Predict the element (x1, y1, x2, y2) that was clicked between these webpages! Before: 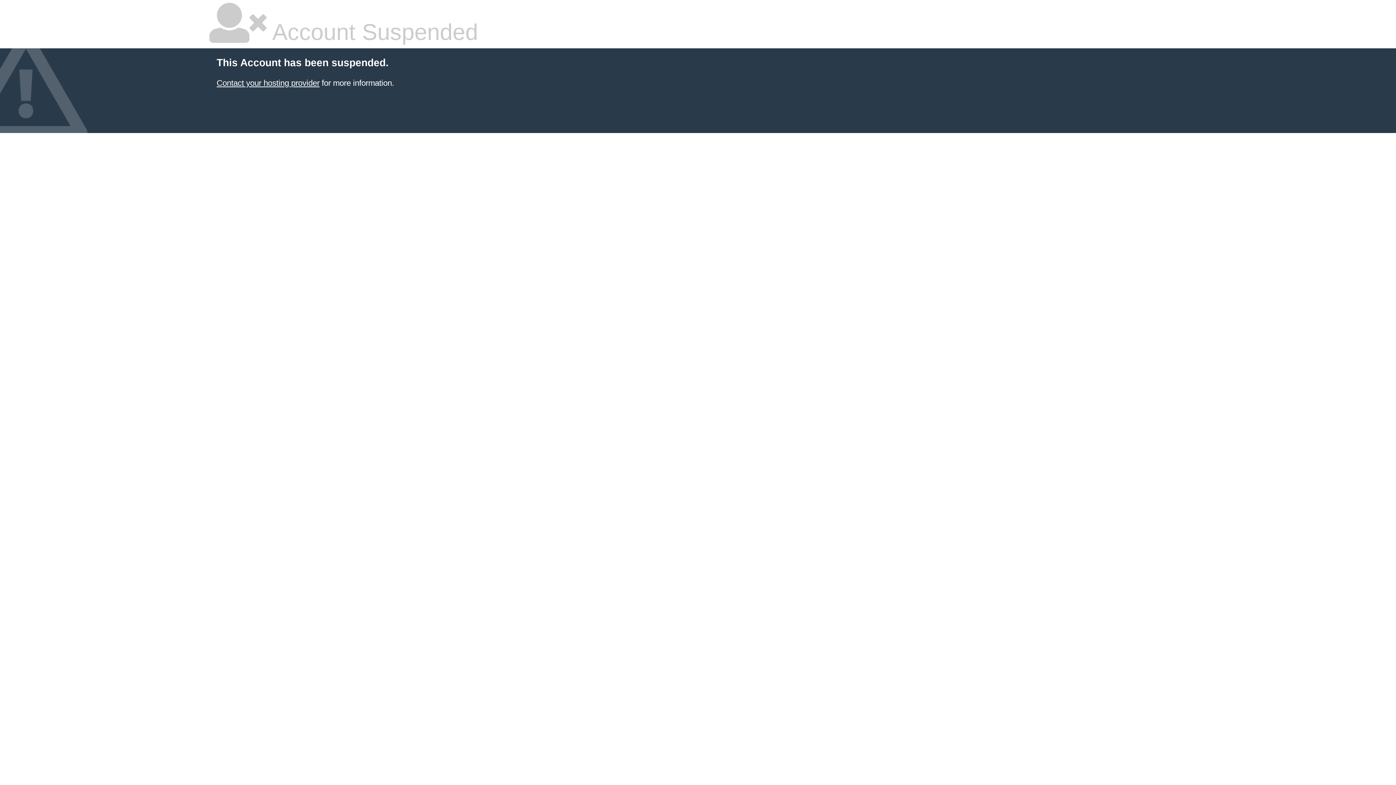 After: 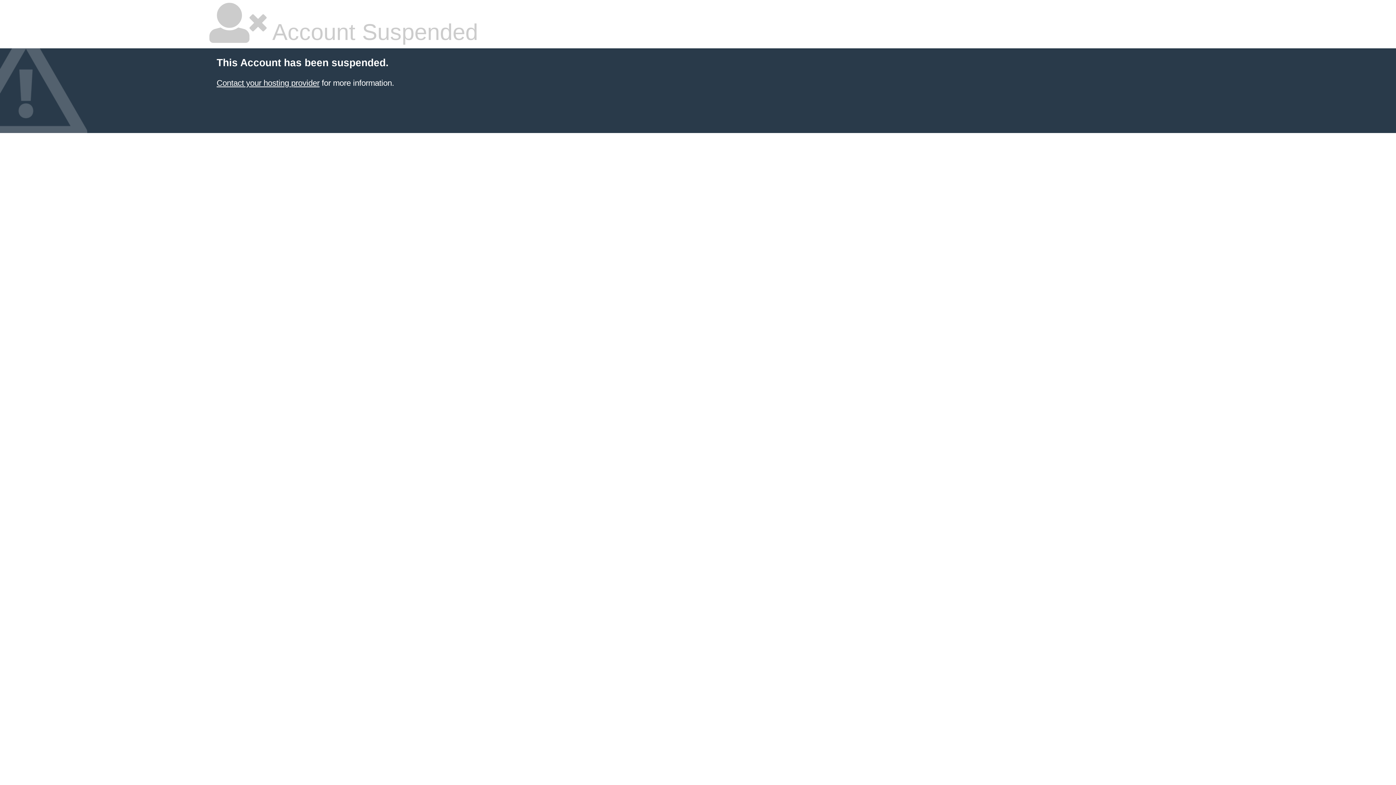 Action: label: Contact your hosting provider bbox: (216, 78, 319, 87)